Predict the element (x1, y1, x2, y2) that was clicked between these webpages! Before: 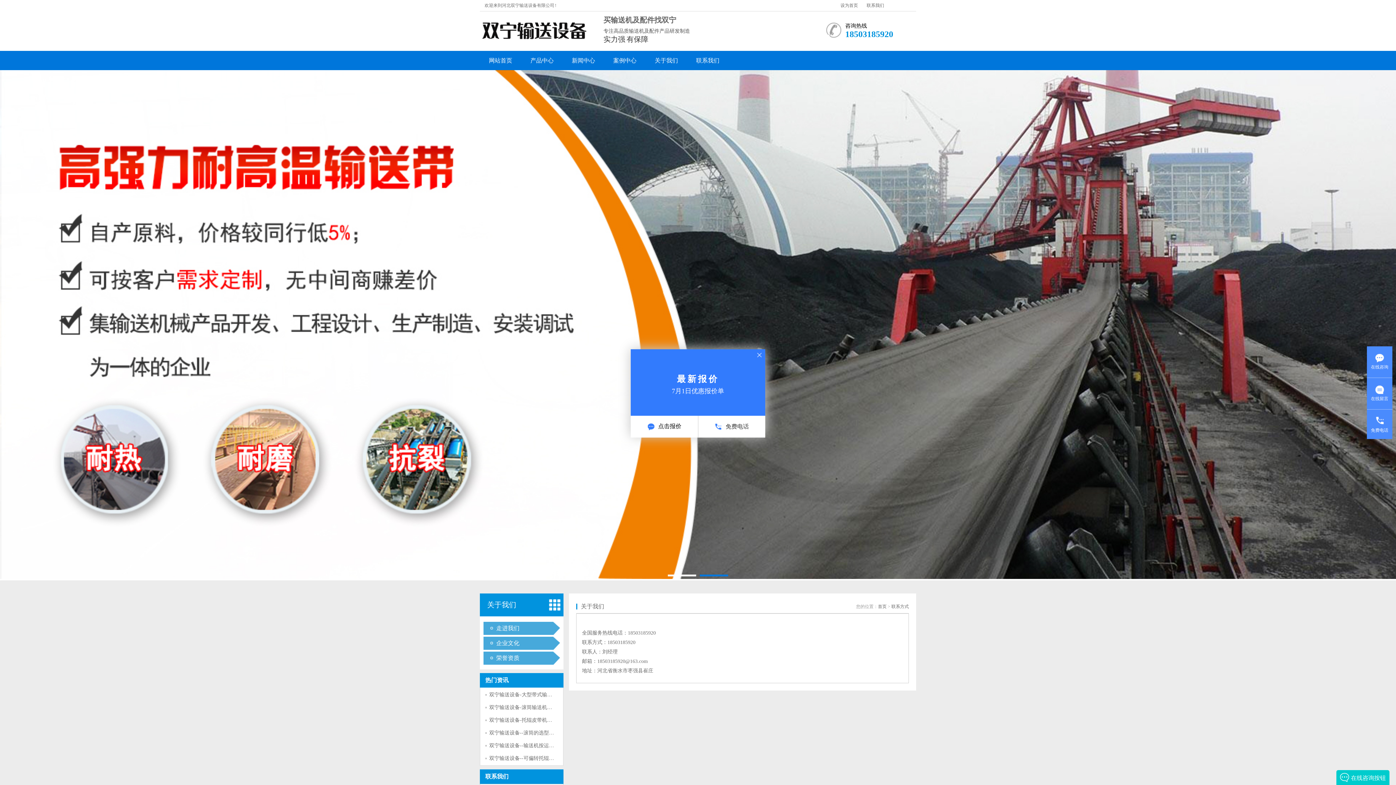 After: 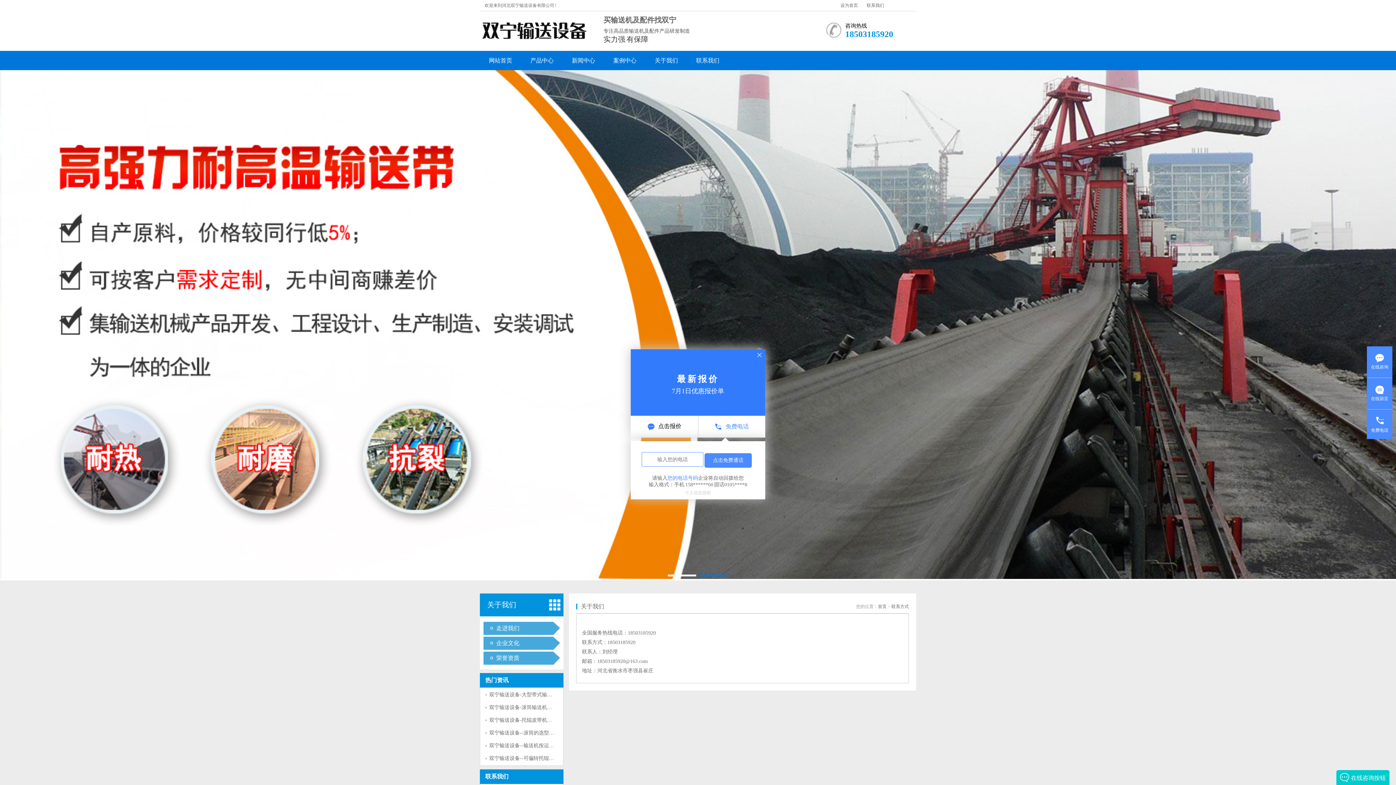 Action: label: 免费电话 bbox: (698, 415, 765, 437)